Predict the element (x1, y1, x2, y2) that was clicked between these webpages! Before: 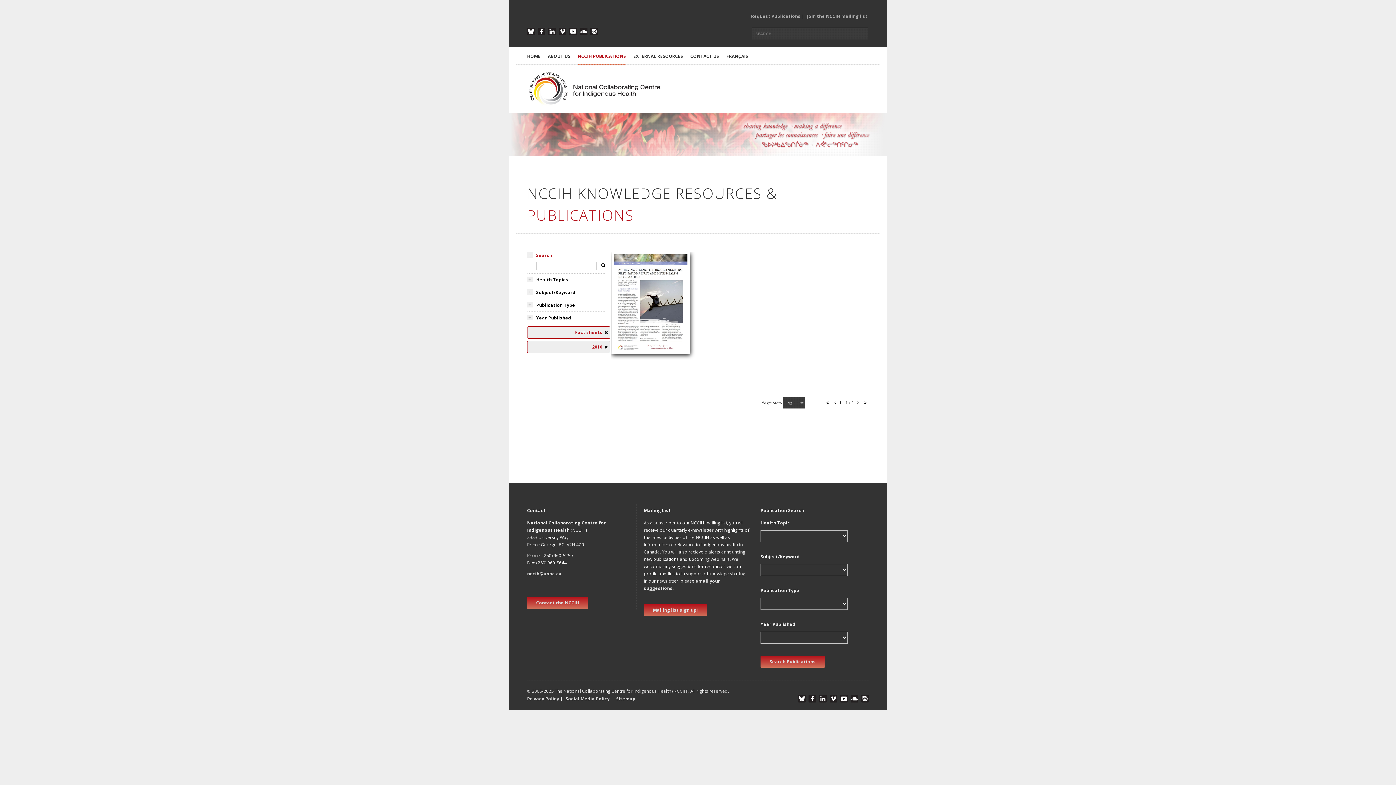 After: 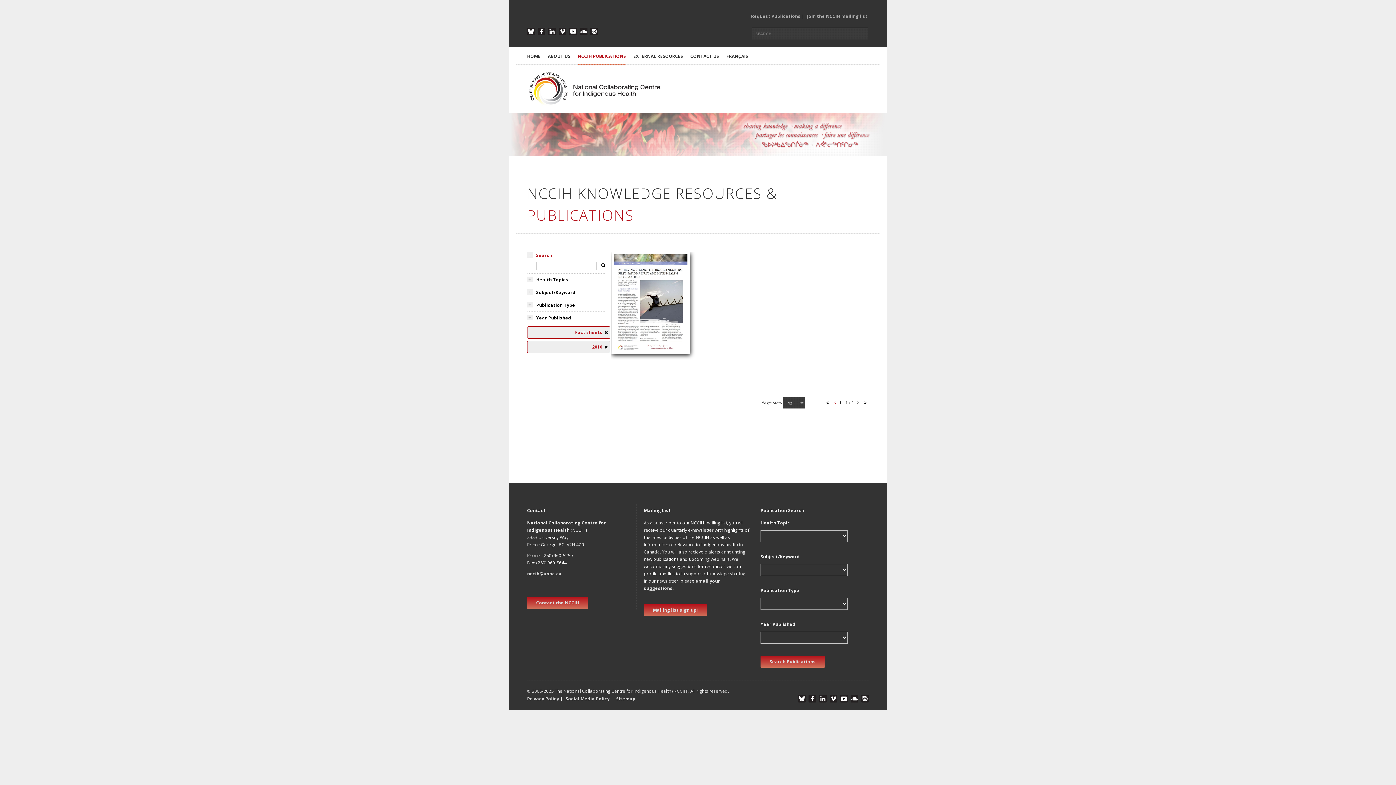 Action: bbox: (832, 399, 838, 406)